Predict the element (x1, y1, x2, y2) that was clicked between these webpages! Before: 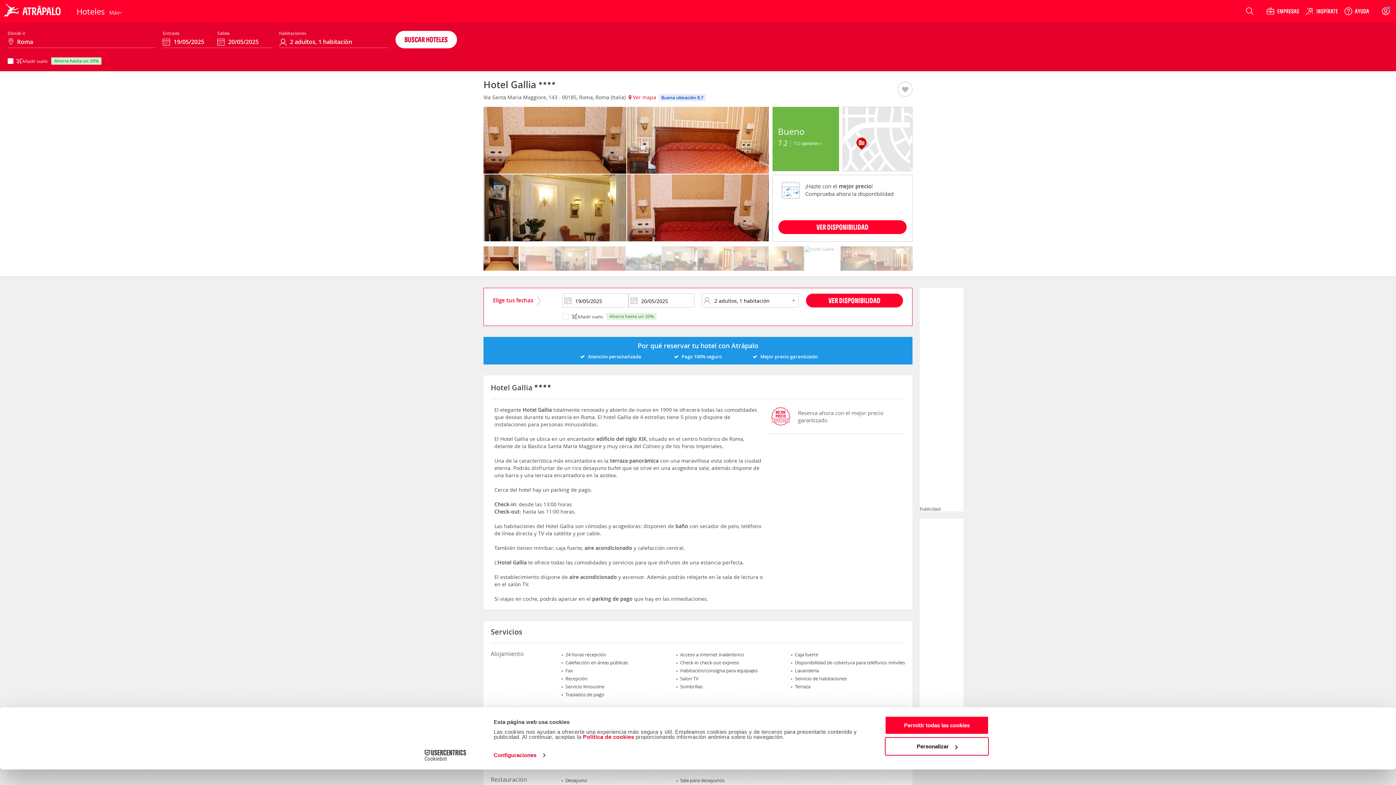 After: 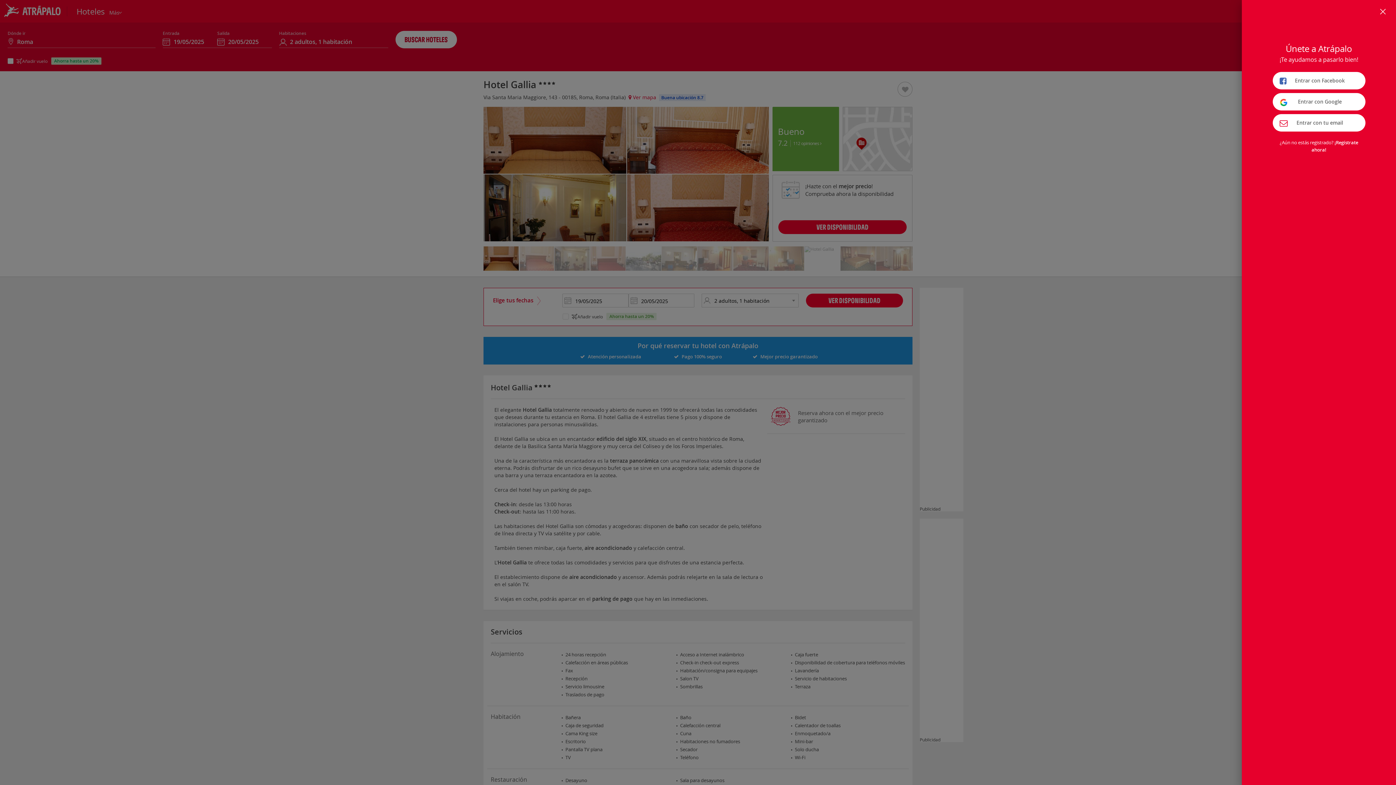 Action: bbox: (1376, 0, 1396, 22)